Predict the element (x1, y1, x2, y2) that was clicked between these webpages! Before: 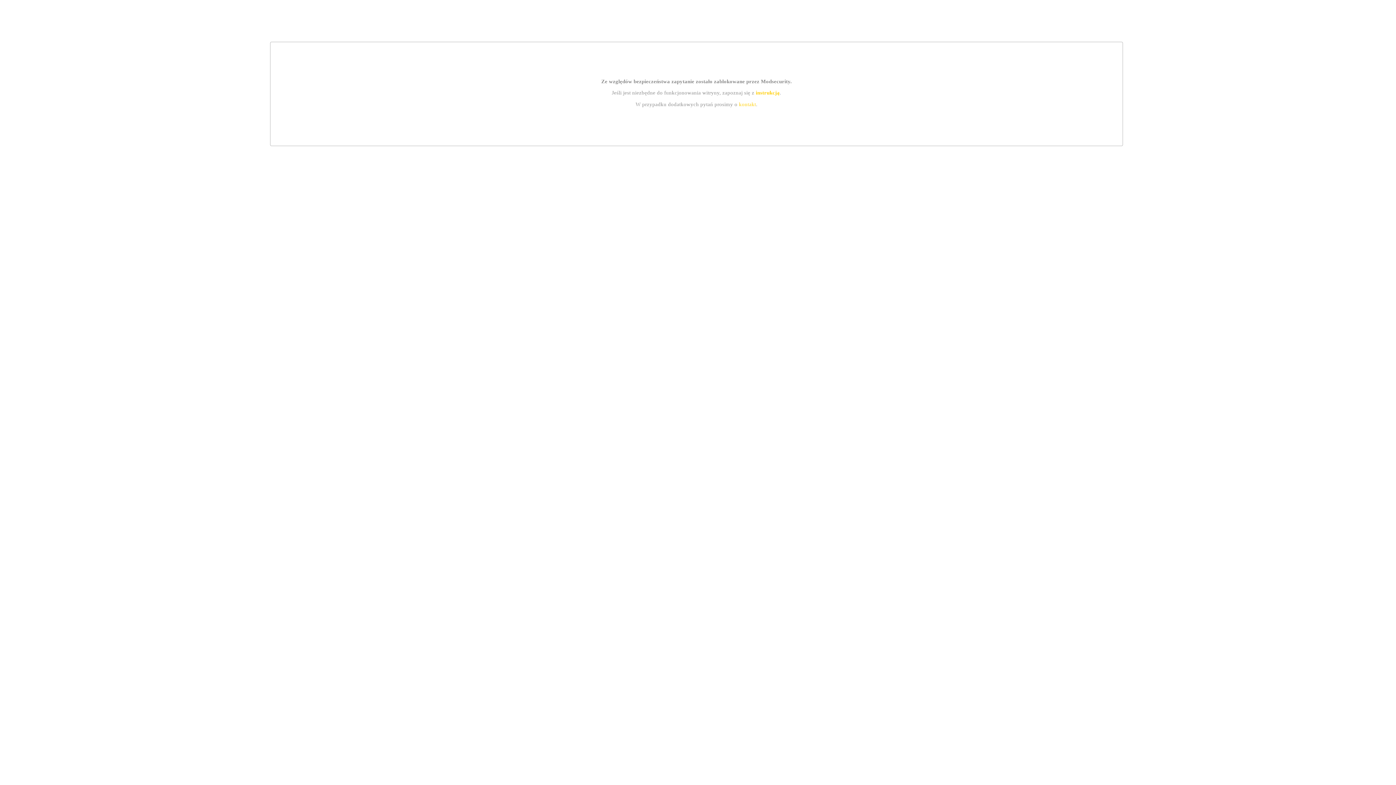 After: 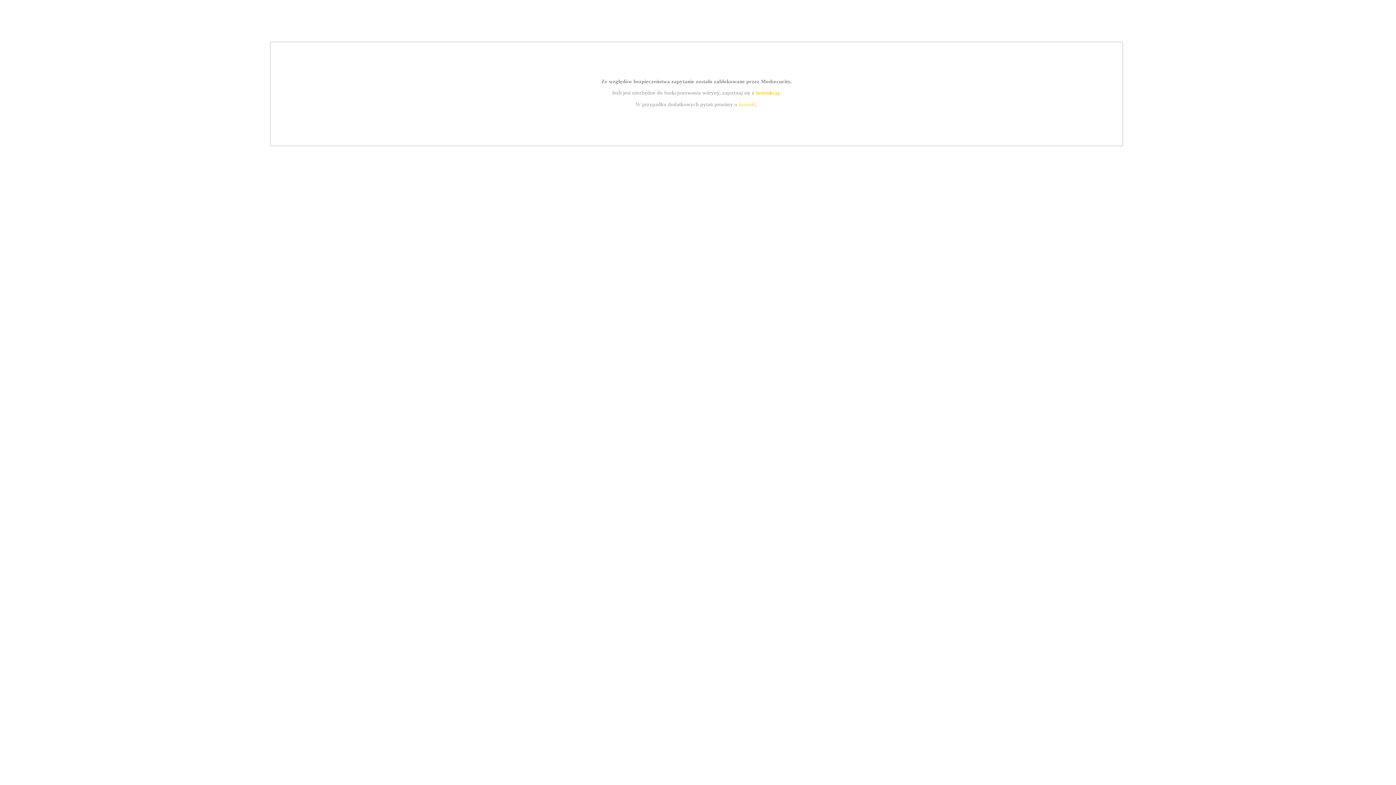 Action: bbox: (755, 89, 779, 95) label: instrukcją